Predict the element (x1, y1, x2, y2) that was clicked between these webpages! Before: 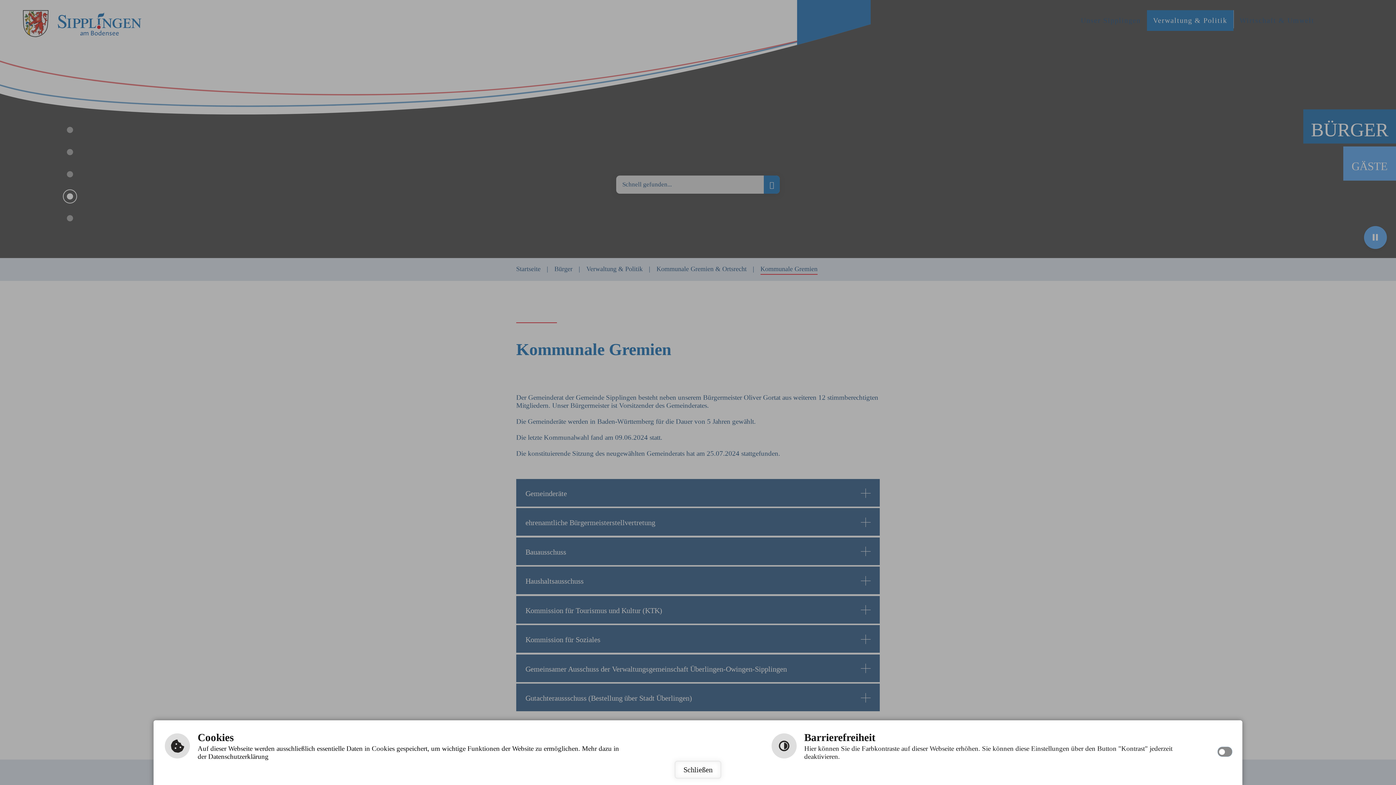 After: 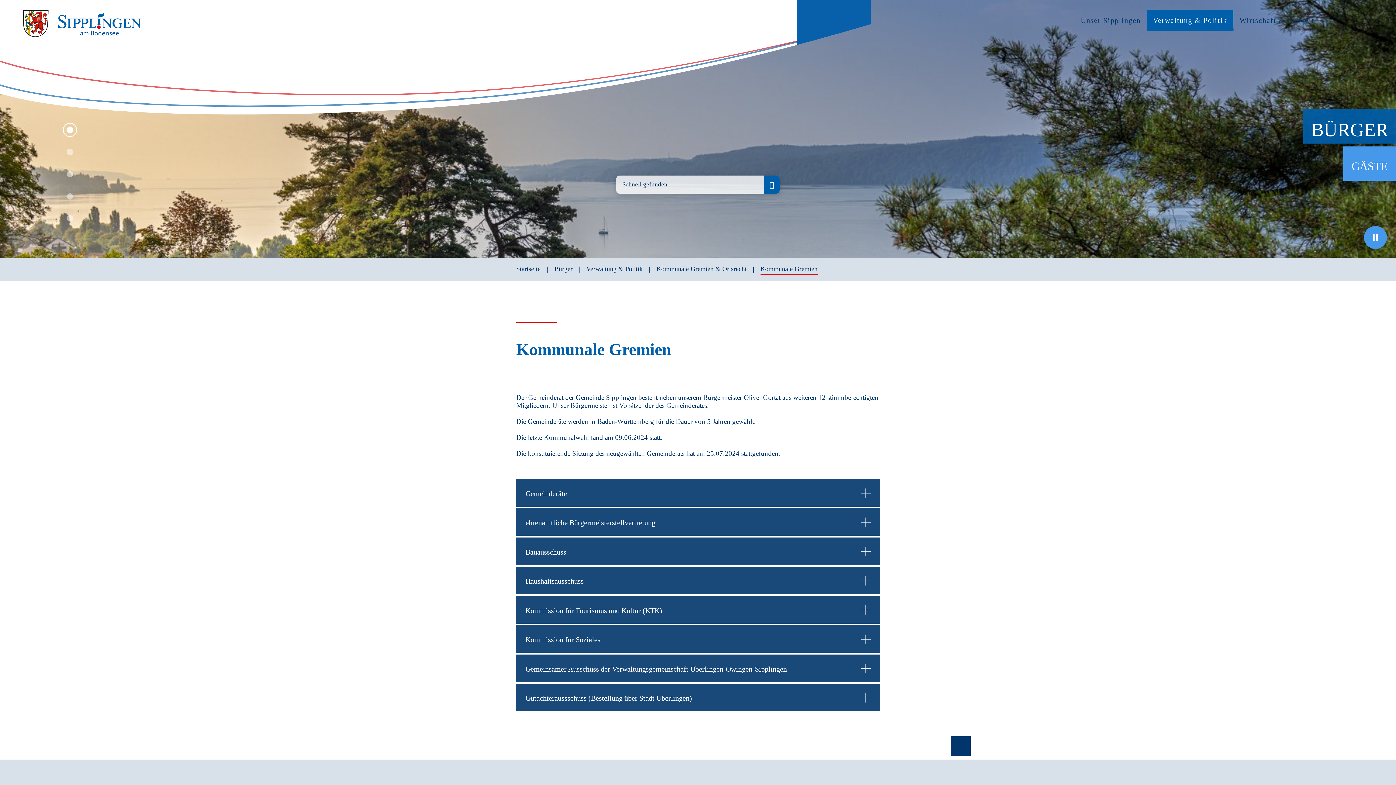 Action: bbox: (674, 760, 721, 779) label: Schließen